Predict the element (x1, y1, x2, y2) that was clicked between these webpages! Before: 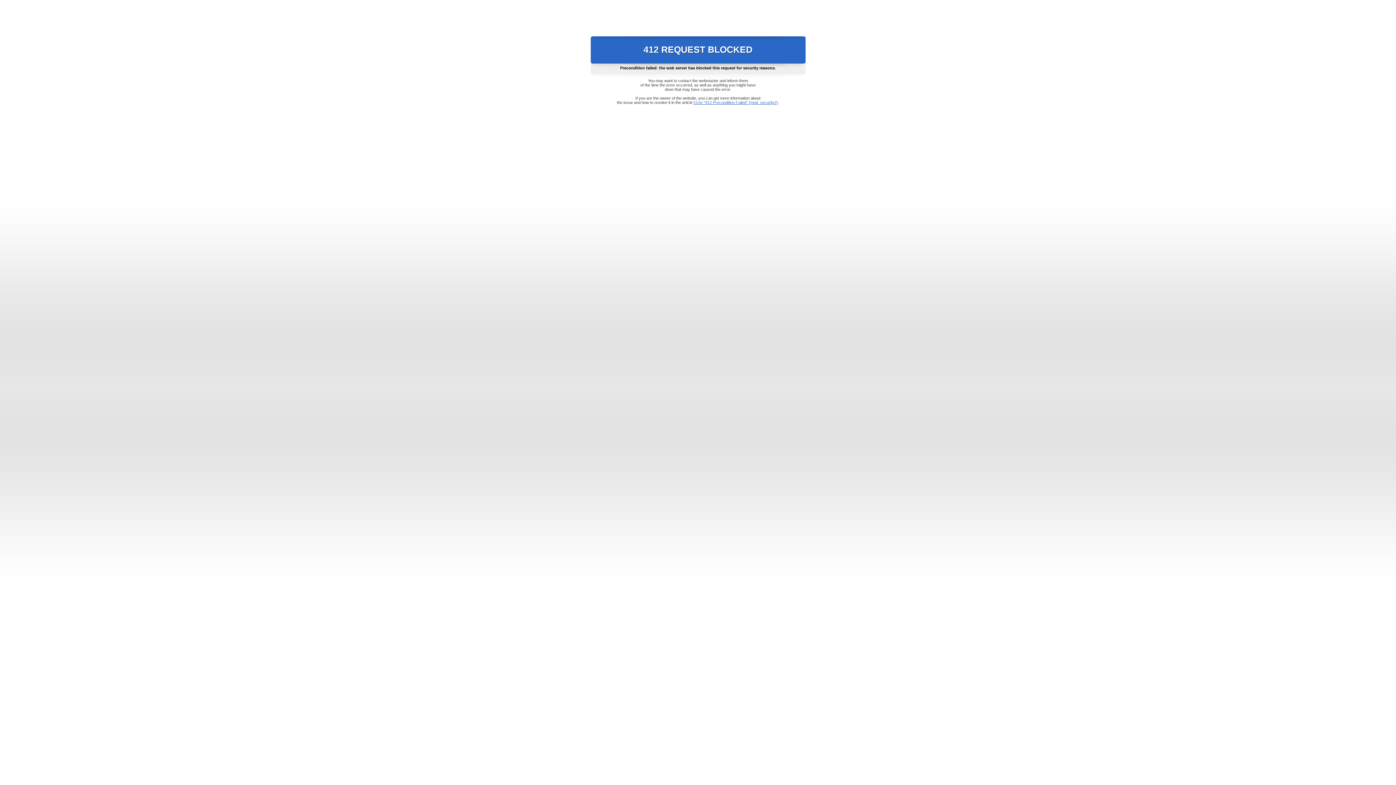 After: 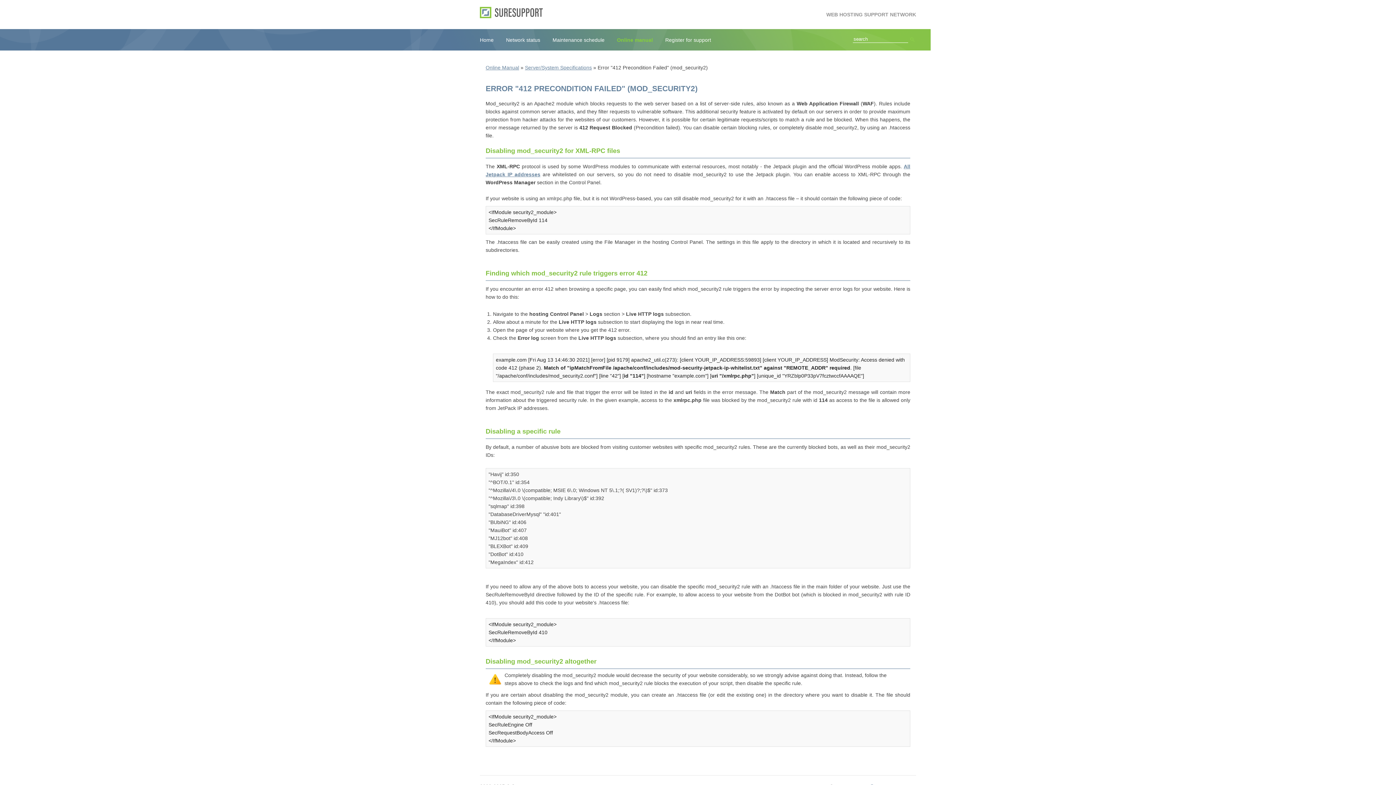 Action: bbox: (693, 100, 778, 104) label: Error "412 Precondition Failed" (mod_security2)